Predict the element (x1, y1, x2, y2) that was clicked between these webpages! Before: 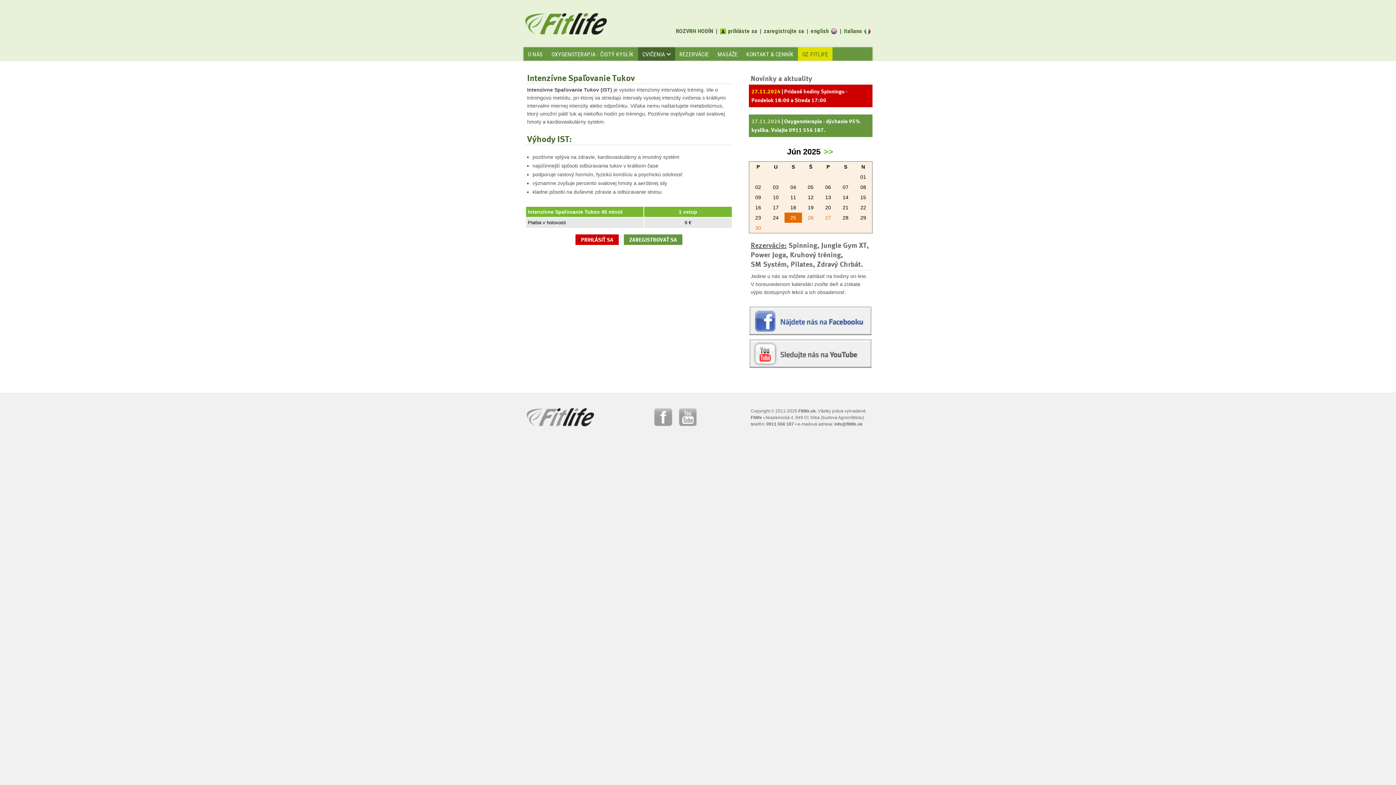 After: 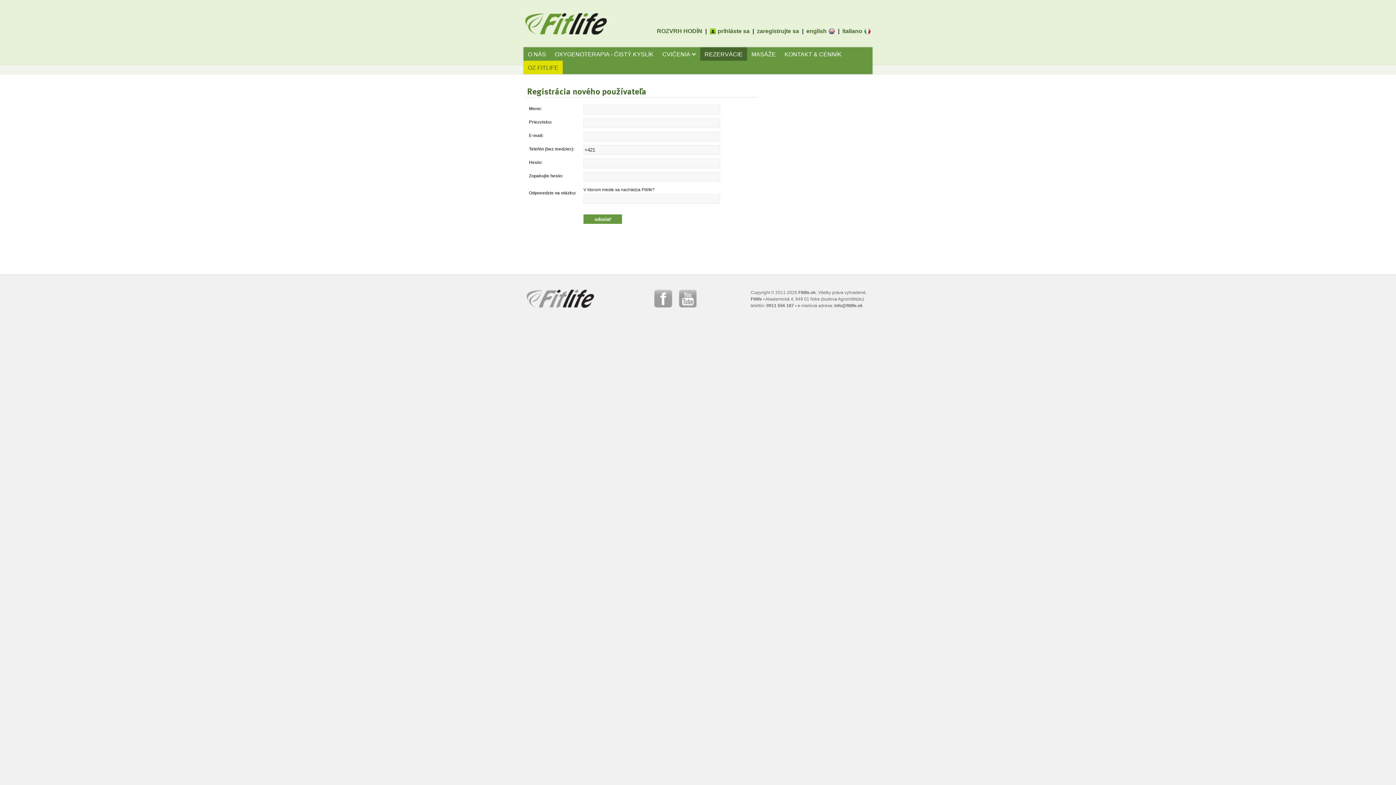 Action: bbox: (764, 27, 804, 34) label: zaregistrujte sa